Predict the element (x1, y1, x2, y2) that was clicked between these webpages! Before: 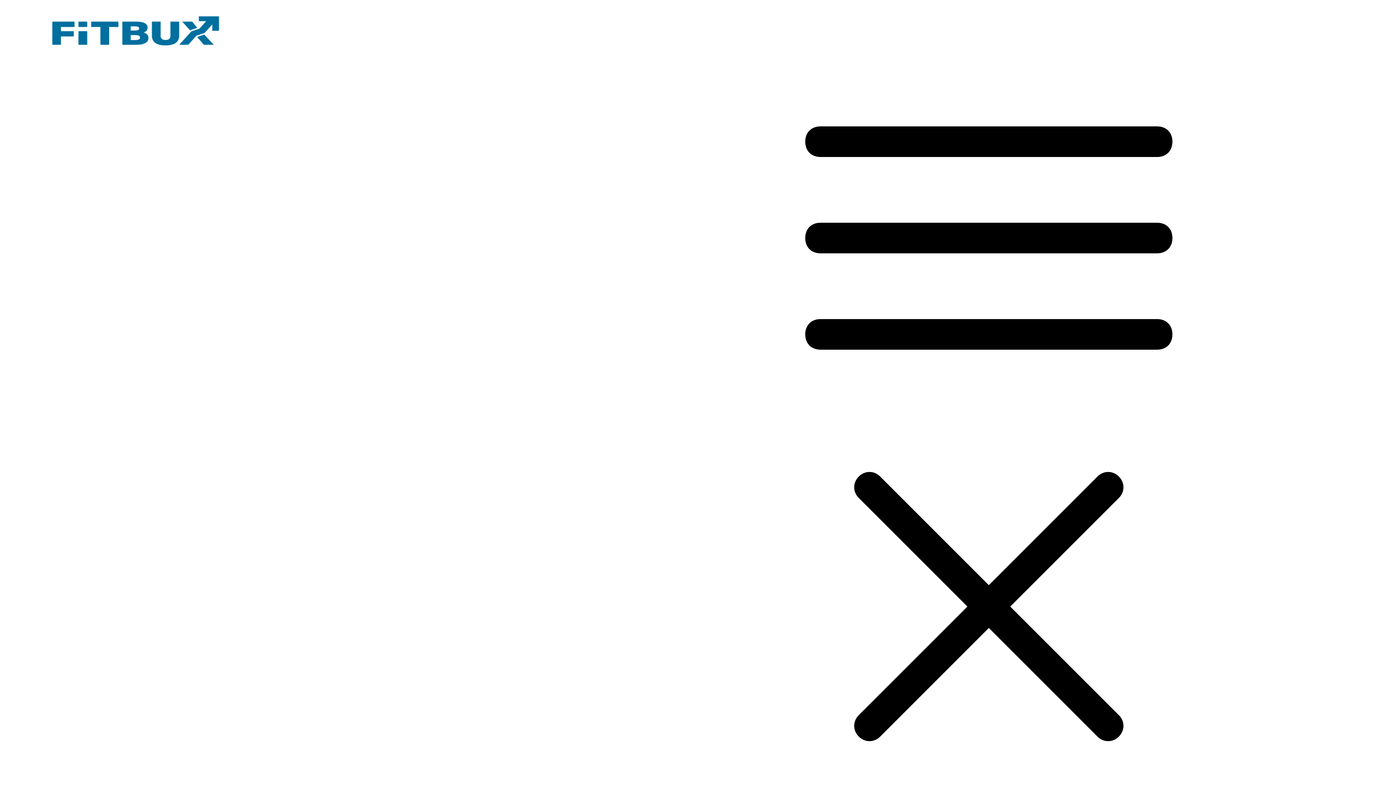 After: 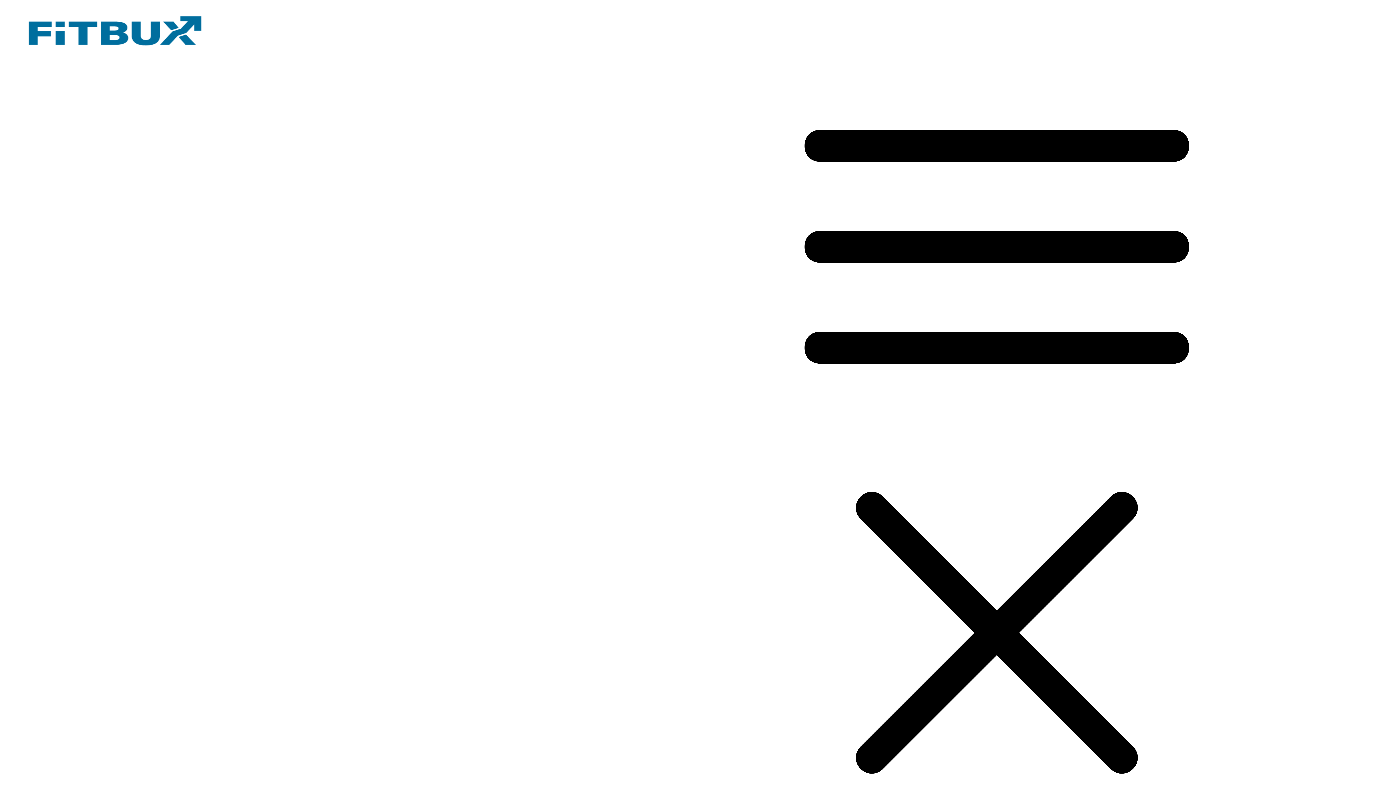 Action: bbox: (42, 48, 229, 54)